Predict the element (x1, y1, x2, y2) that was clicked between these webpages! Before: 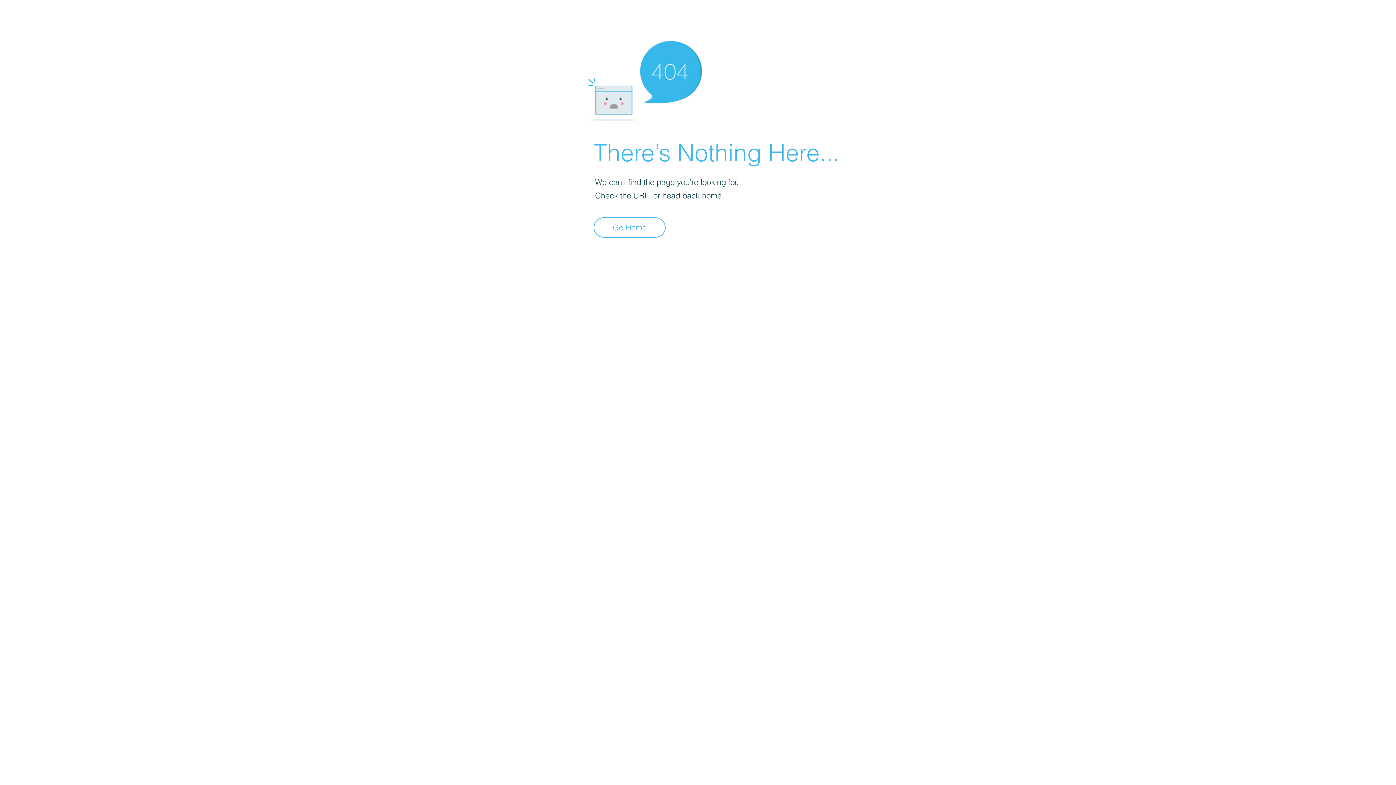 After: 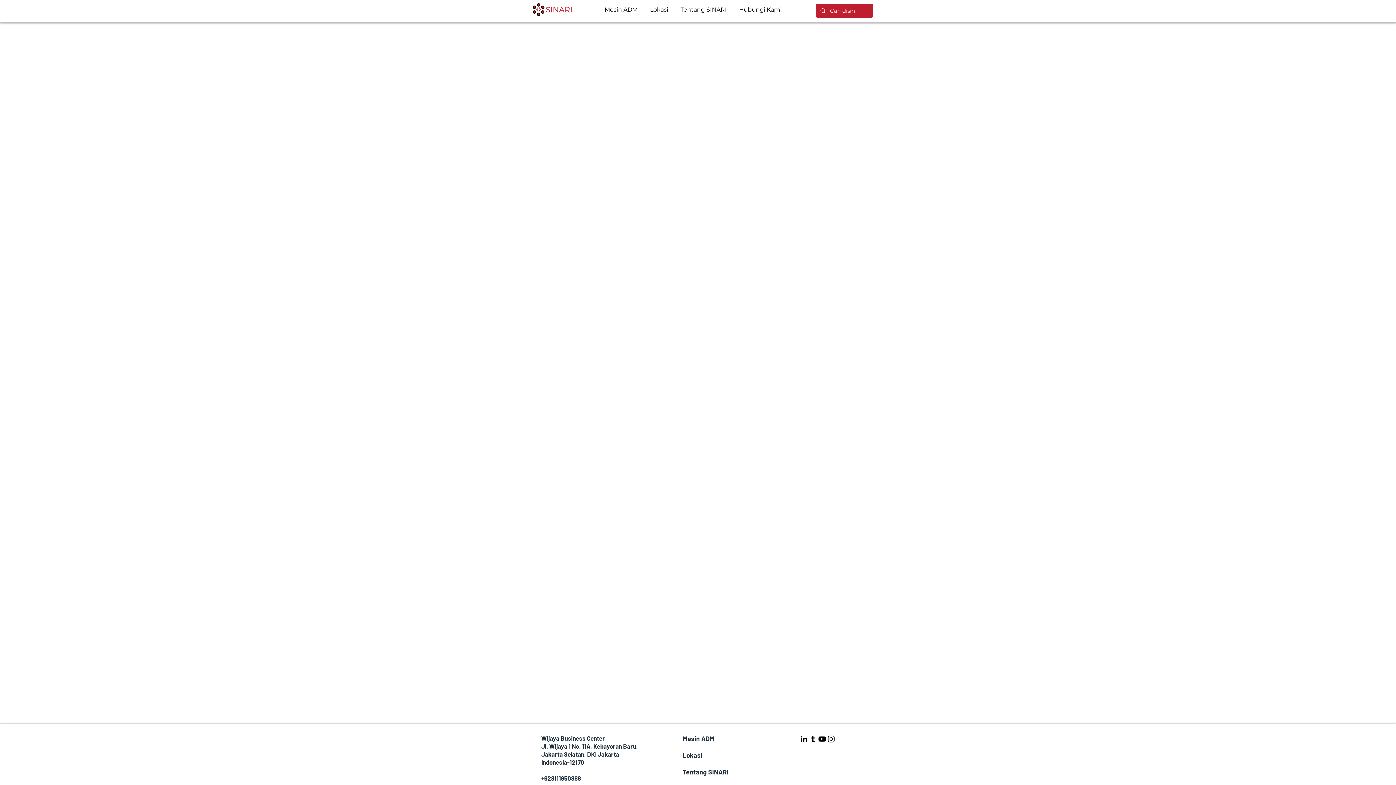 Action: bbox: (593, 217, 665, 237) label: Go Home